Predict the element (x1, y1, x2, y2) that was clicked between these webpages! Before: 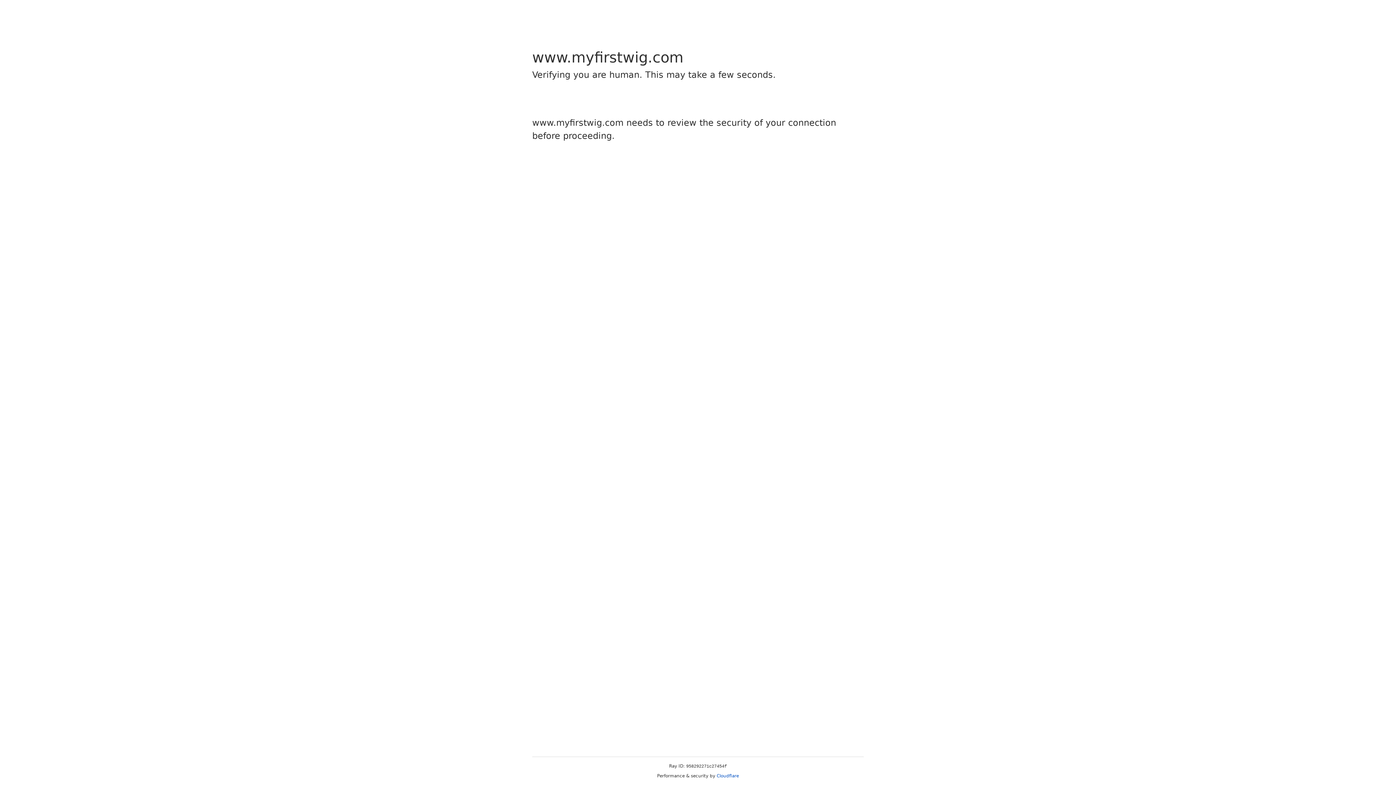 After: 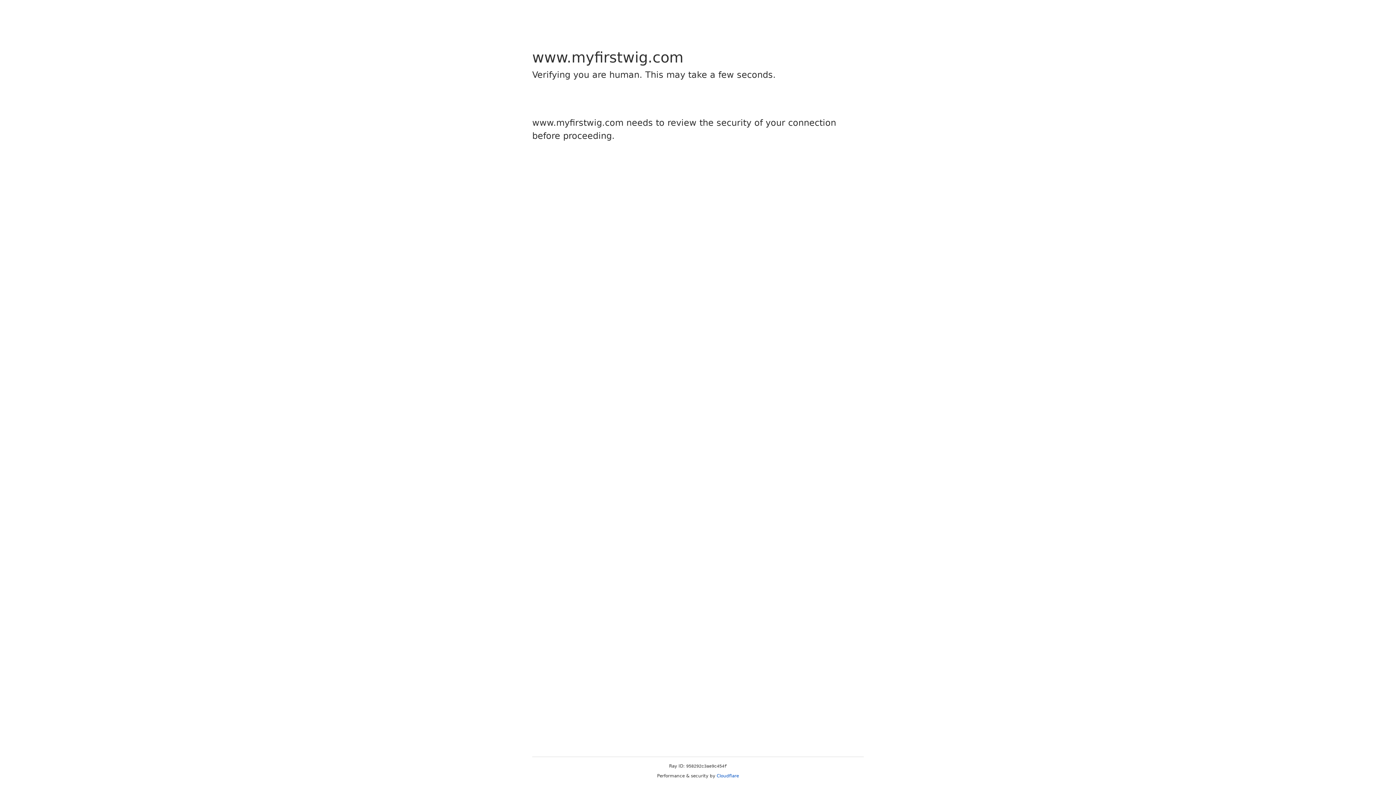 Action: label: Cloudflare bbox: (716, 773, 739, 778)